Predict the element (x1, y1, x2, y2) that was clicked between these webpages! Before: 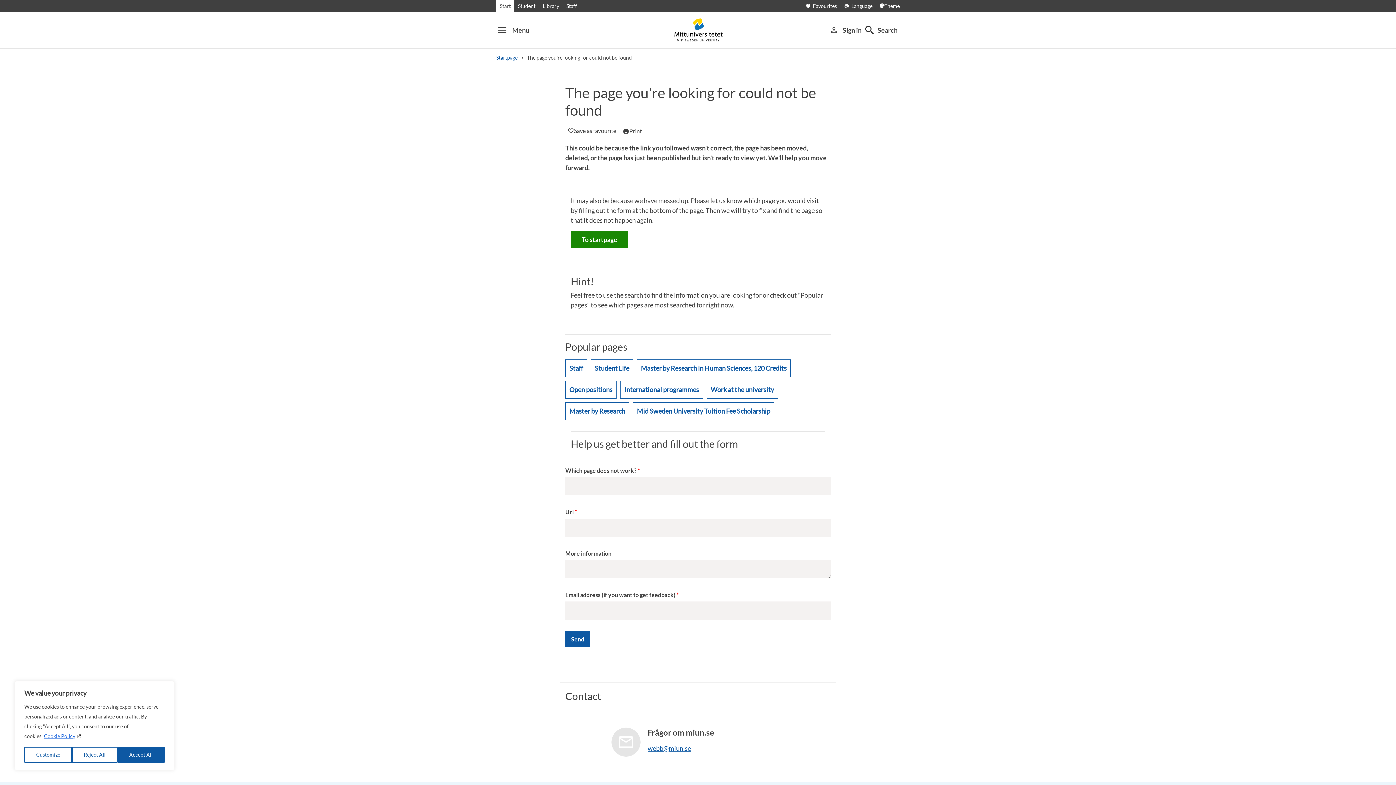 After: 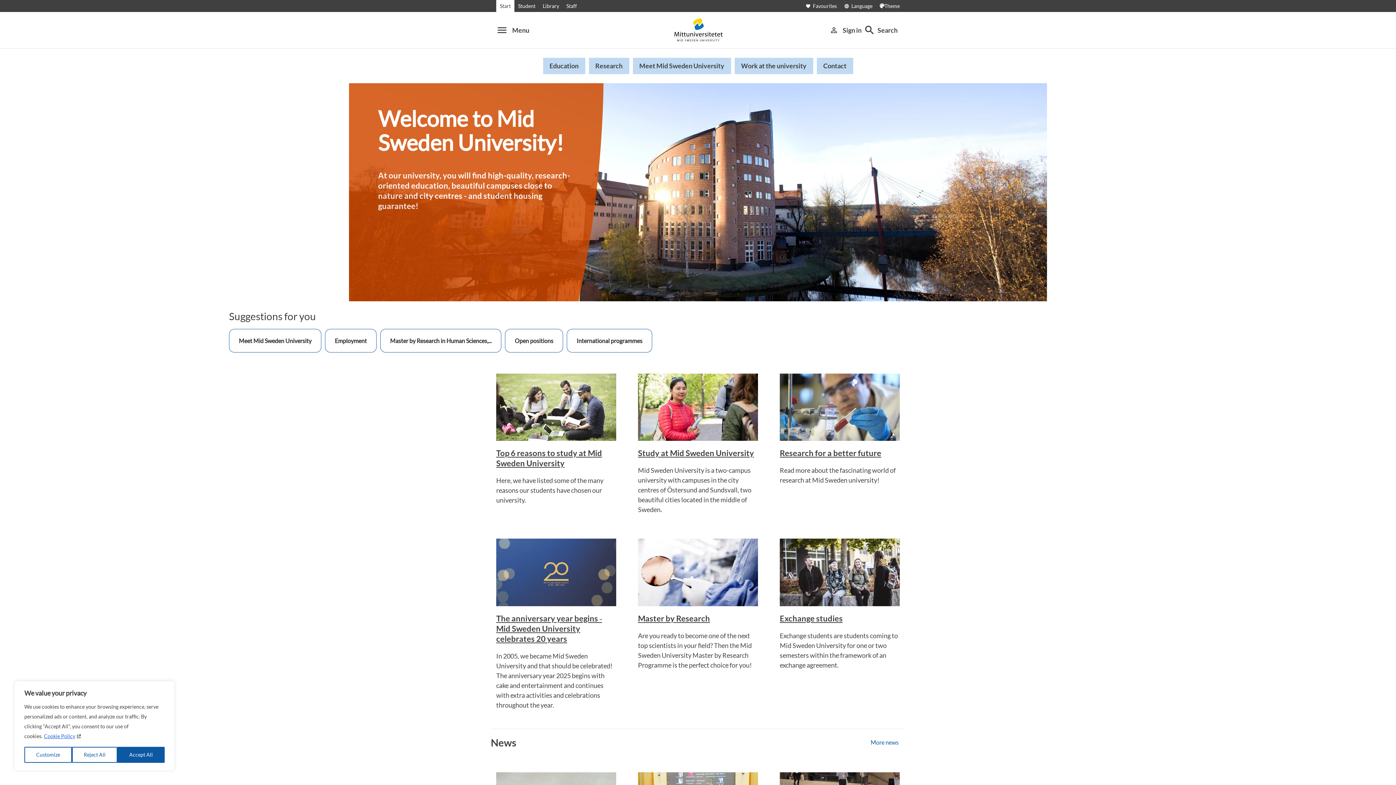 Action: bbox: (570, 231, 628, 248) label: To startpage